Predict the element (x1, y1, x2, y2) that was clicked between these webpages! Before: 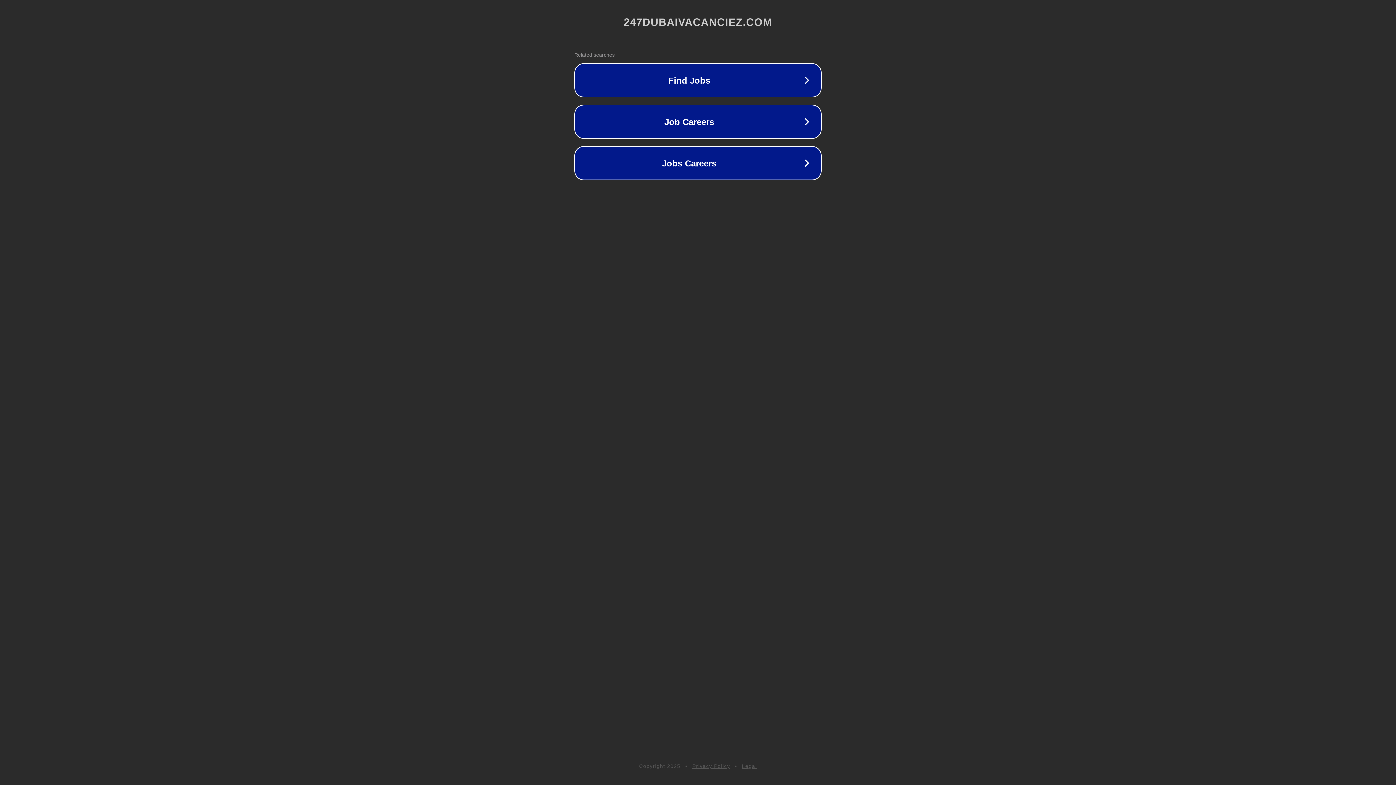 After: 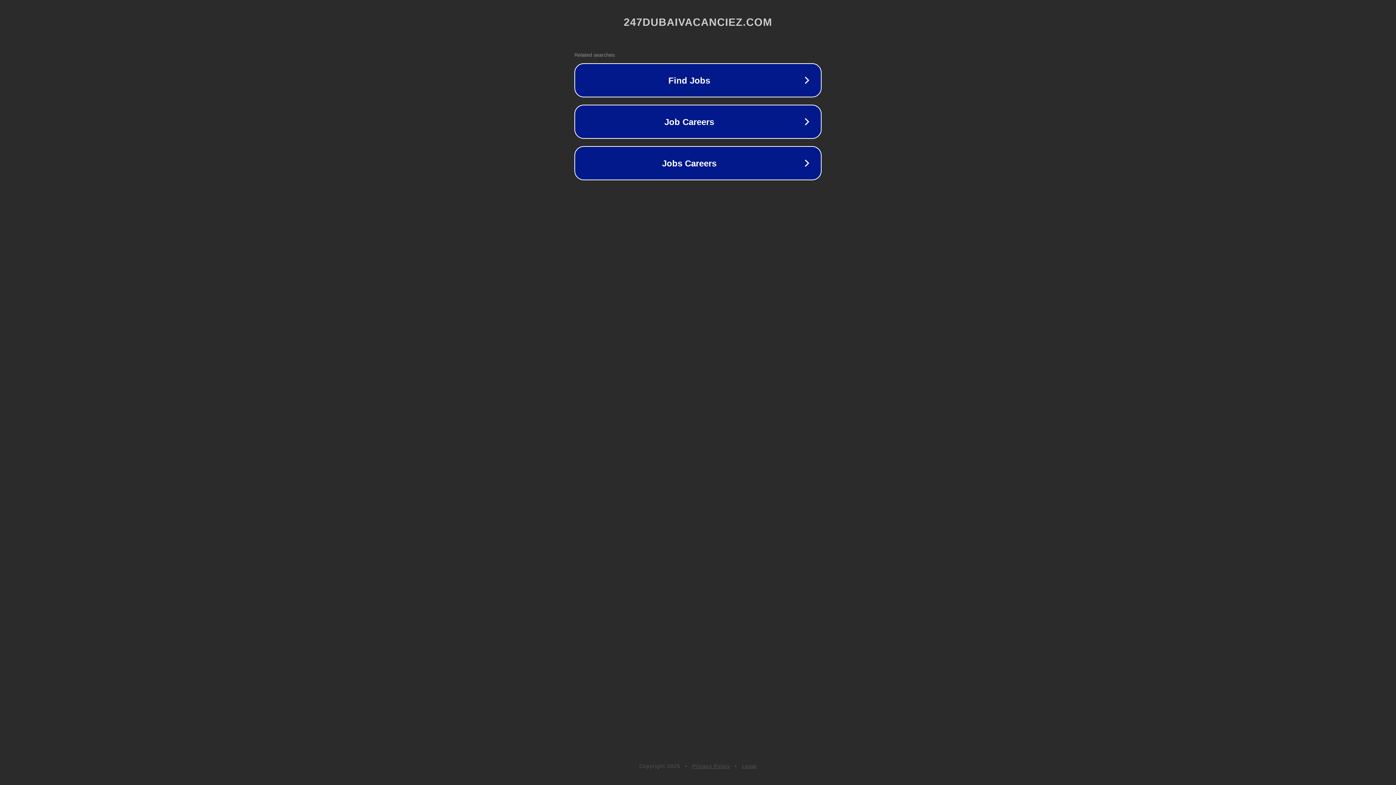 Action: bbox: (742, 763, 757, 769) label: Legal